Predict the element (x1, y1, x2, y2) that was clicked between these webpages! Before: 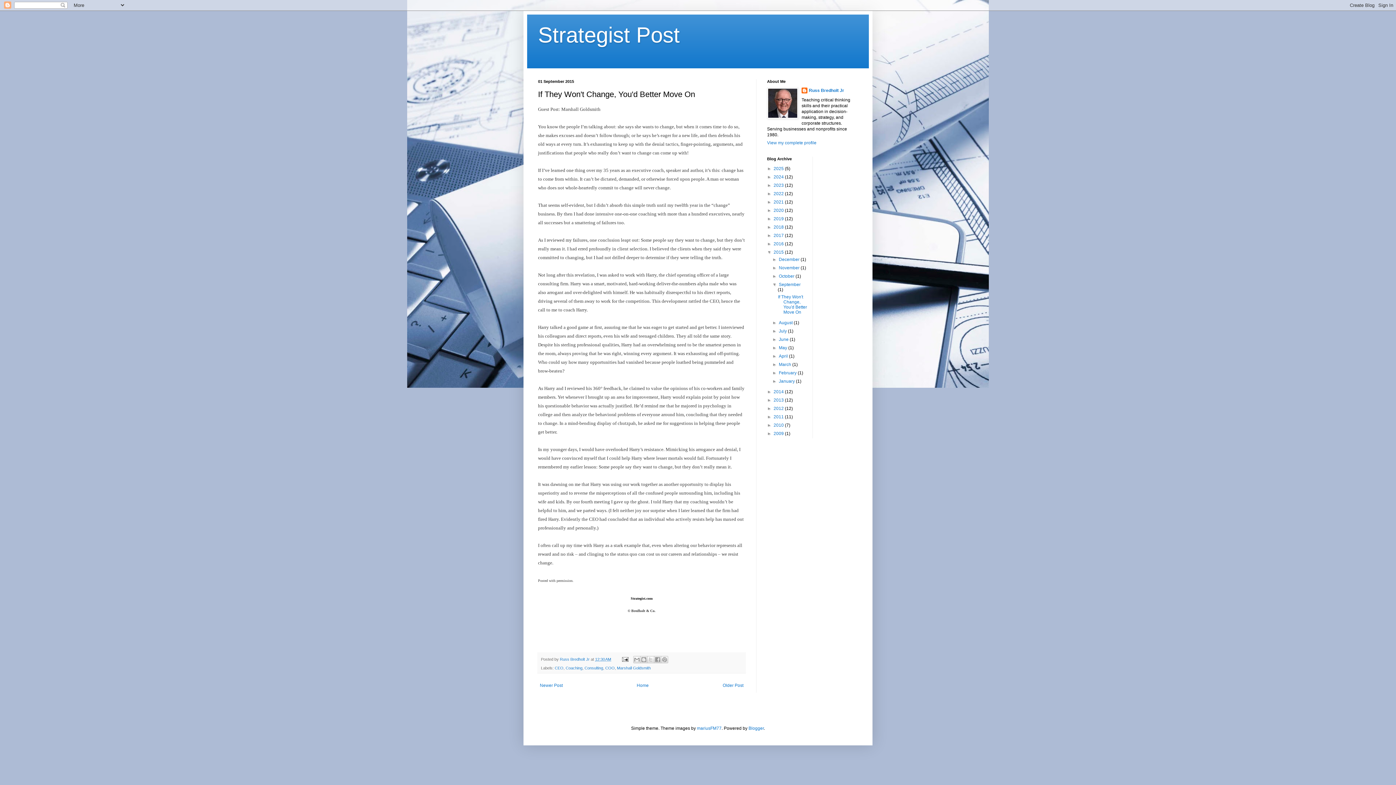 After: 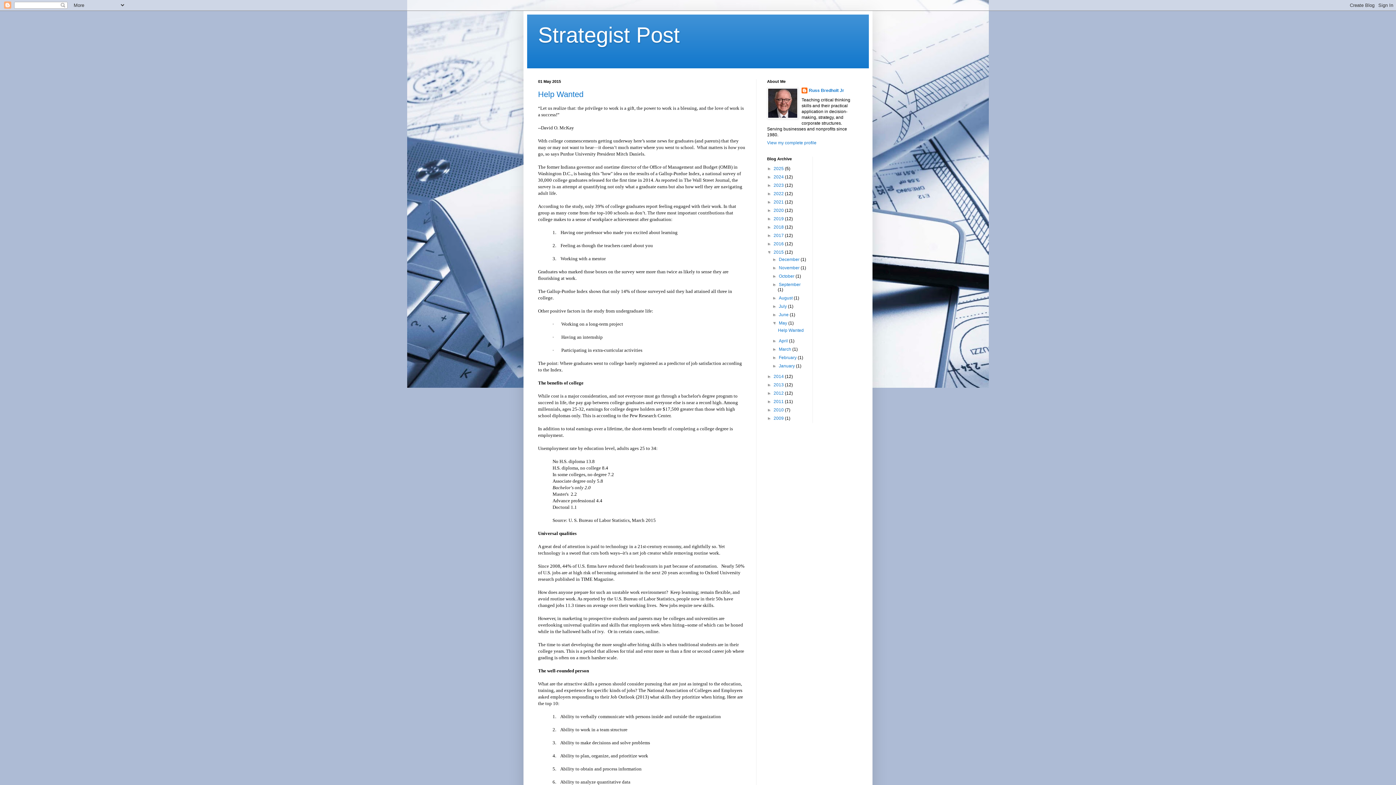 Action: bbox: (779, 345, 788, 350) label: May 